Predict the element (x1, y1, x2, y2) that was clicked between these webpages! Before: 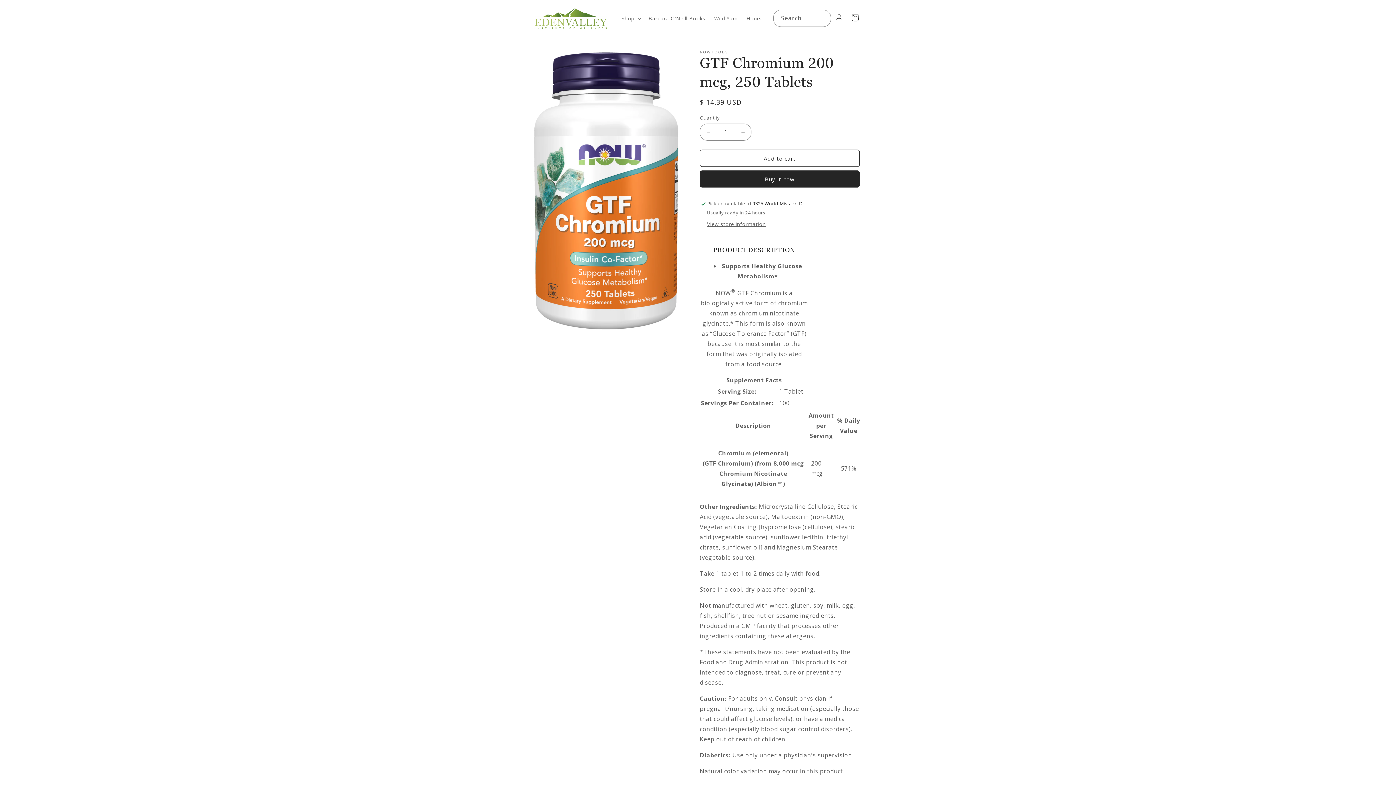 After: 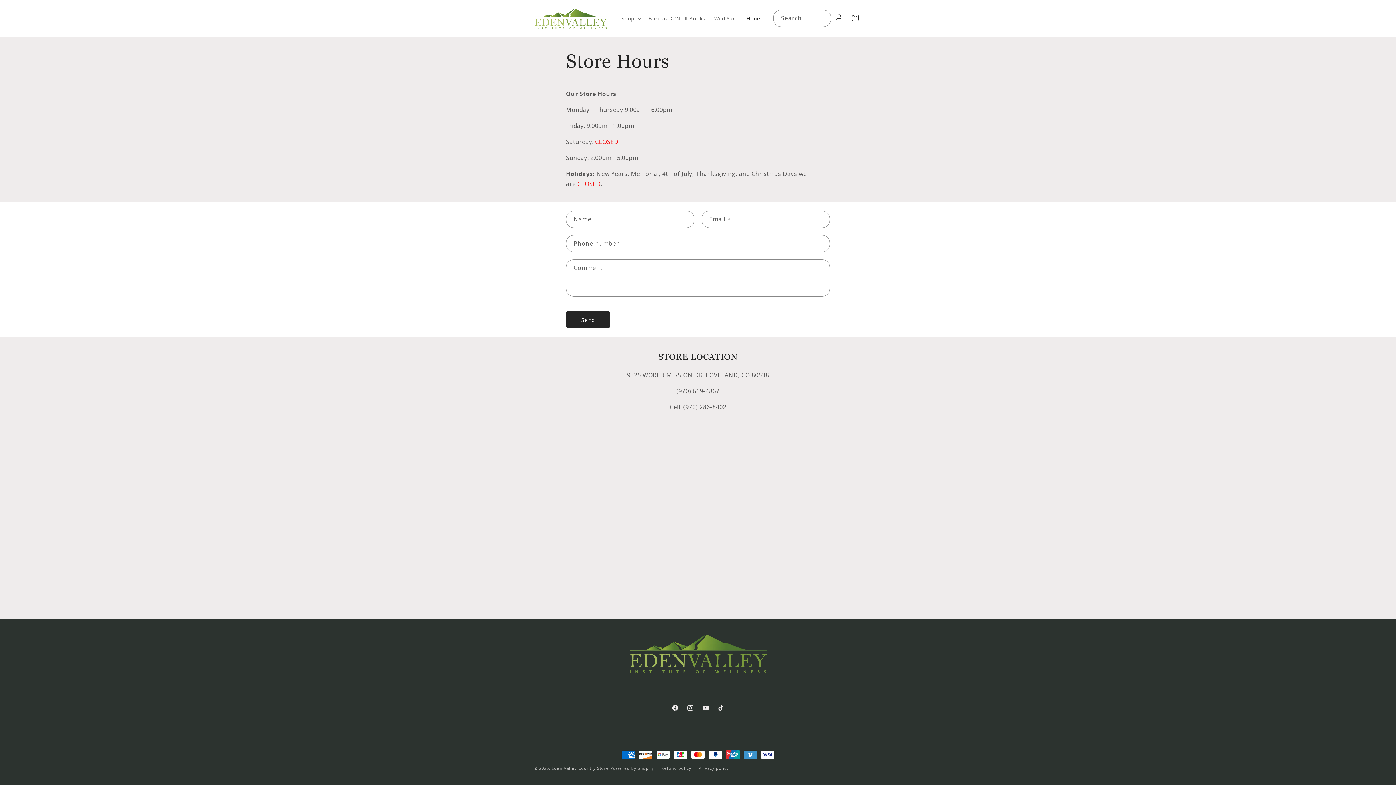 Action: bbox: (742, 10, 766, 26) label: Hours